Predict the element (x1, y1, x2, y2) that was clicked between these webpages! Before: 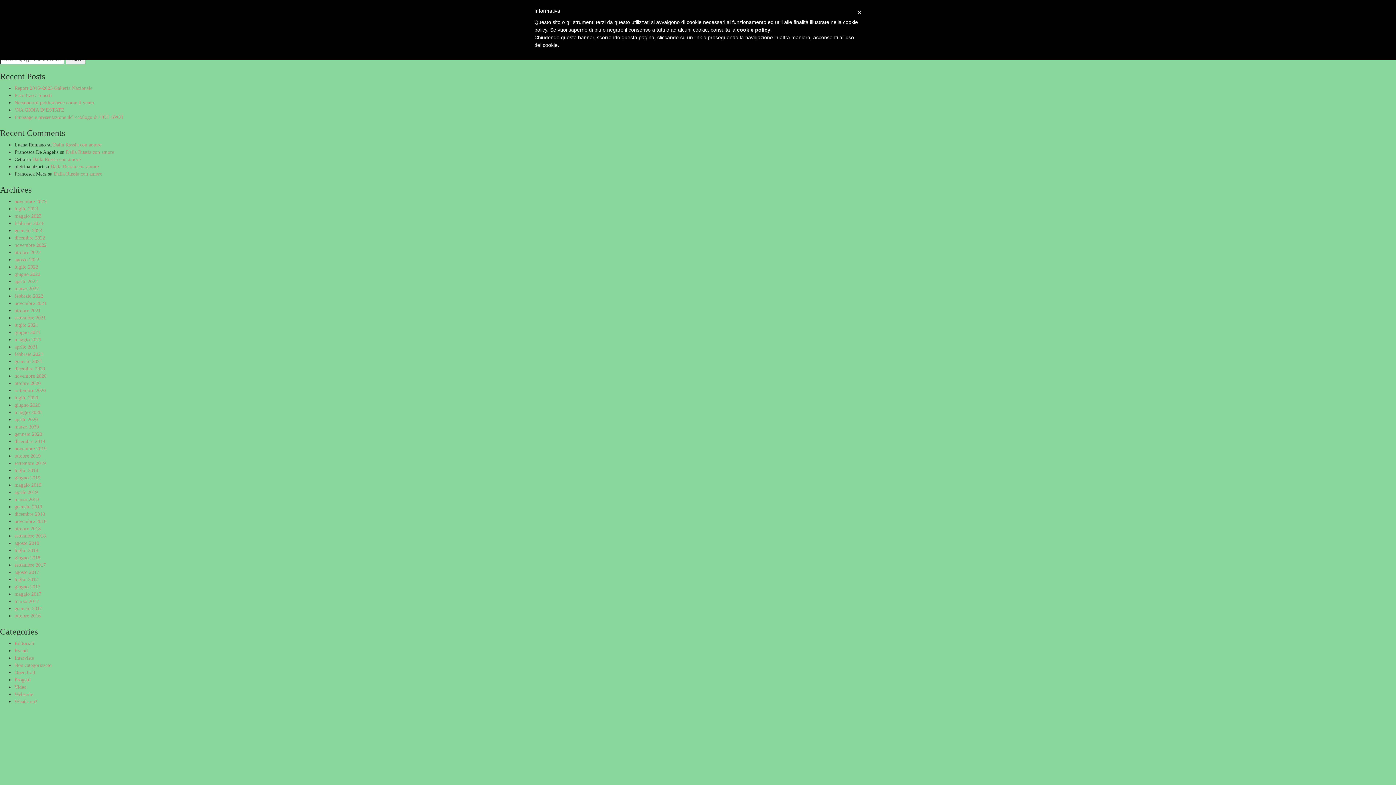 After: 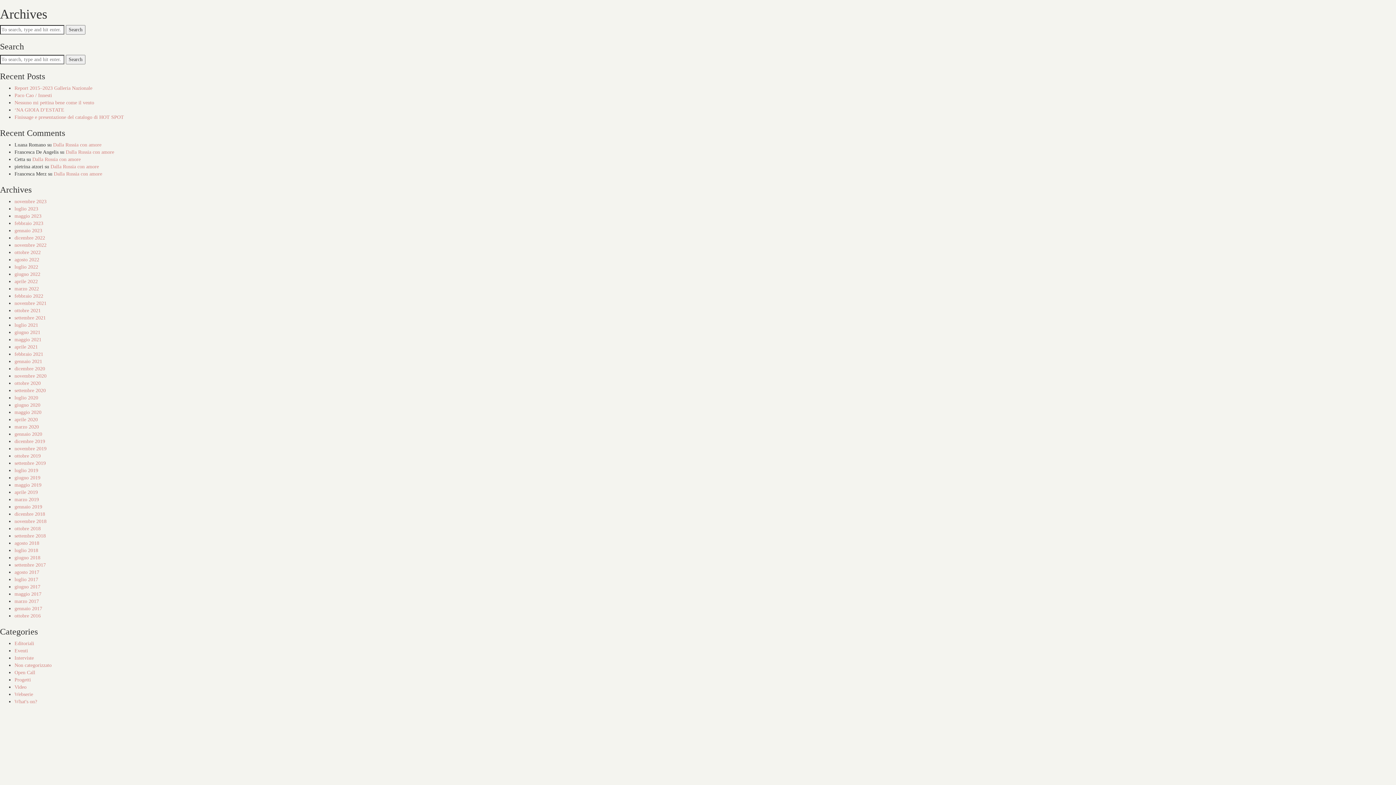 Action: bbox: (14, 482, 41, 488) label: maggio 2019